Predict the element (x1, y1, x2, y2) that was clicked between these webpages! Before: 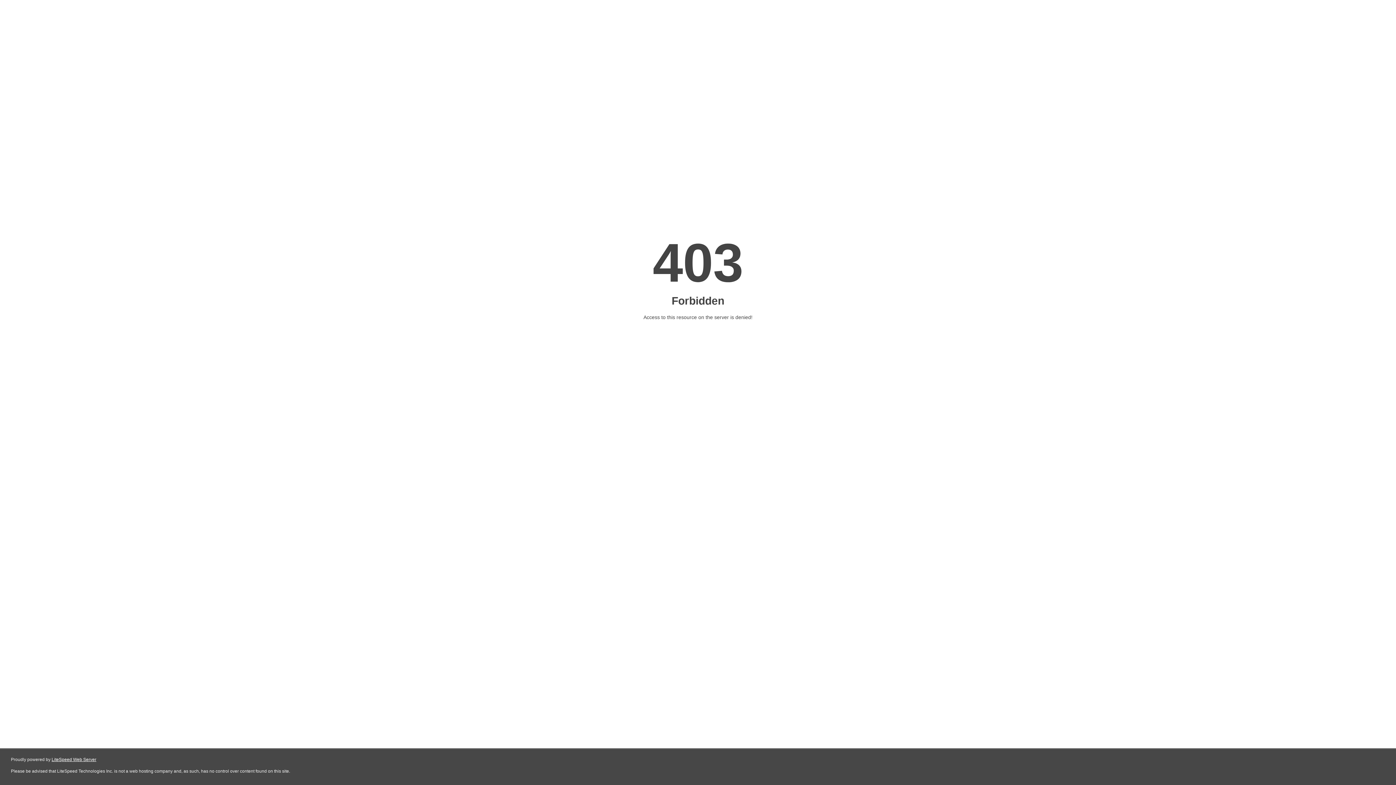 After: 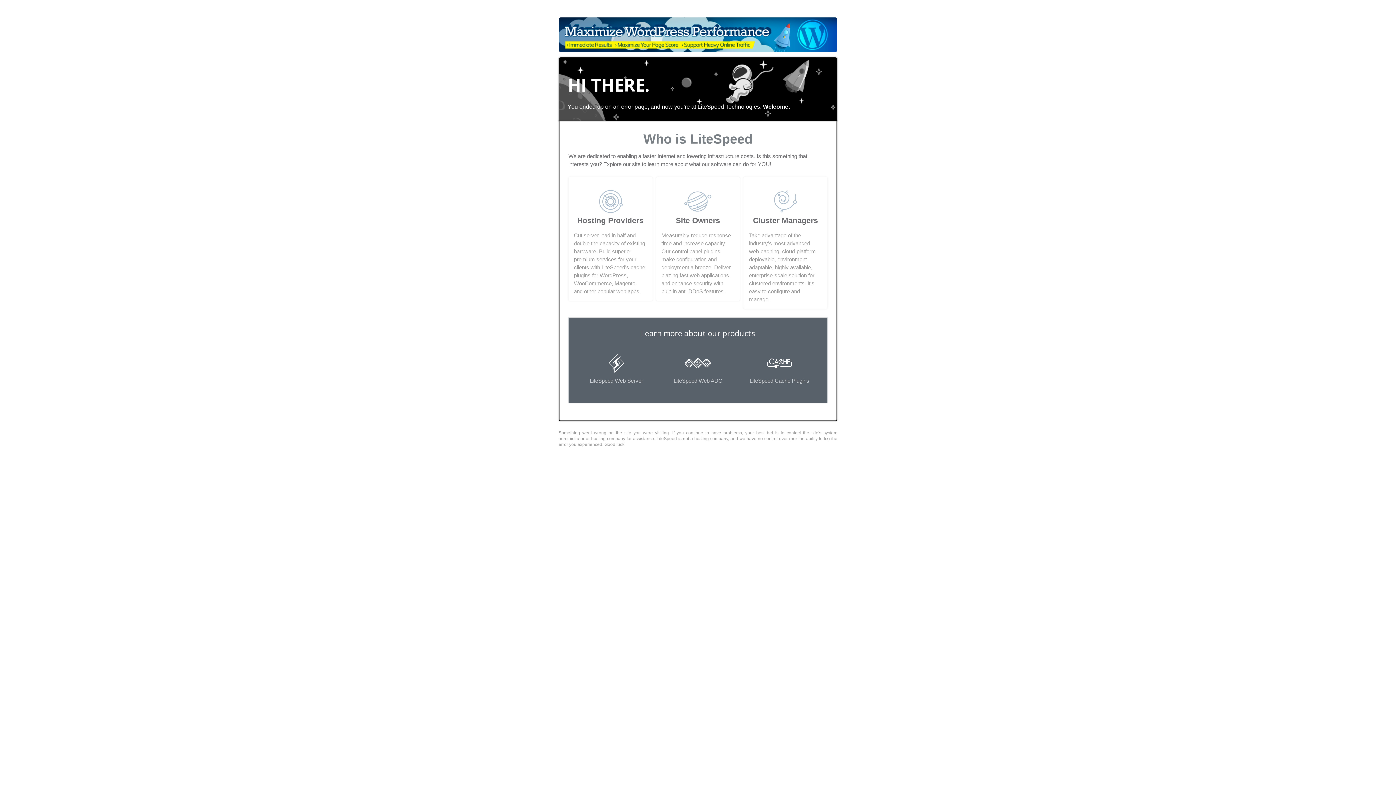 Action: label: LiteSpeed Web Server bbox: (51, 757, 96, 762)